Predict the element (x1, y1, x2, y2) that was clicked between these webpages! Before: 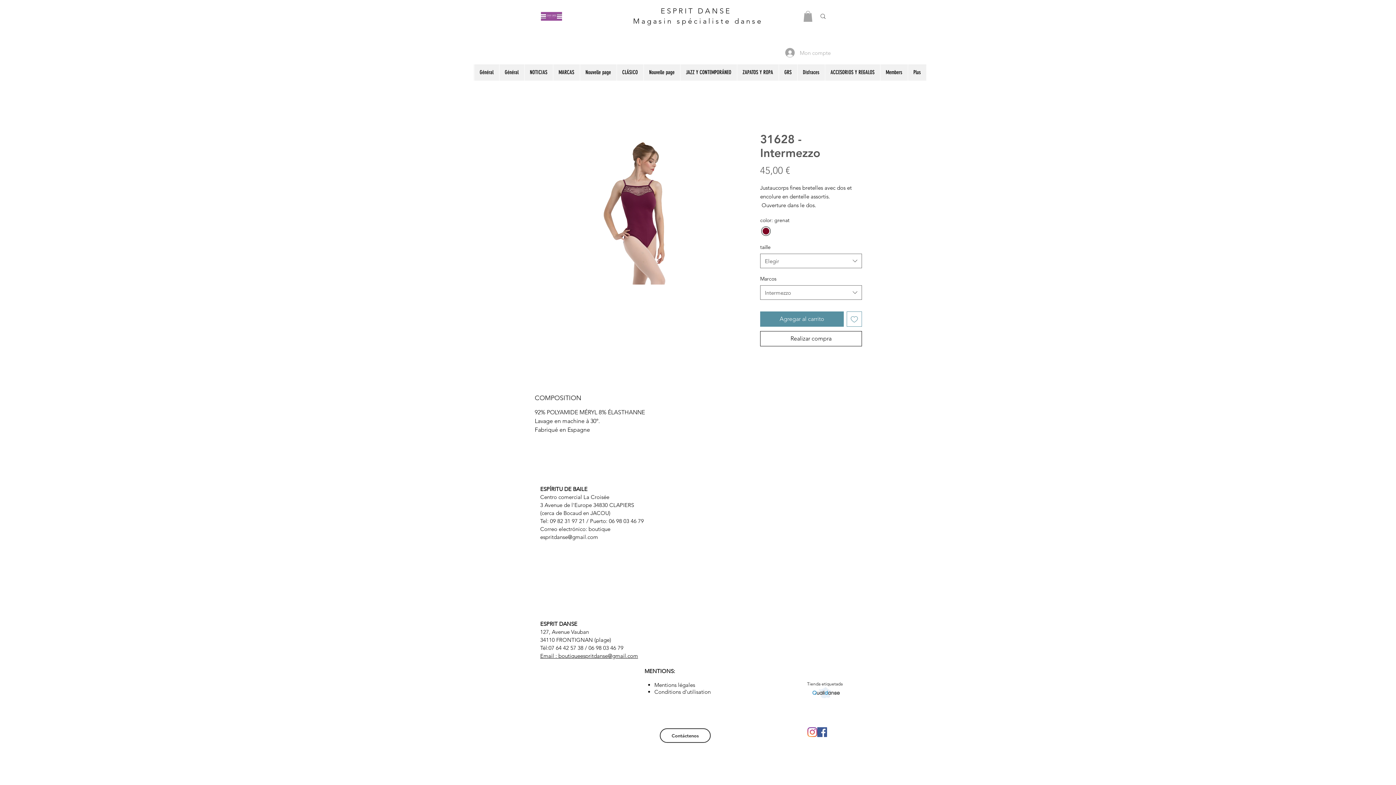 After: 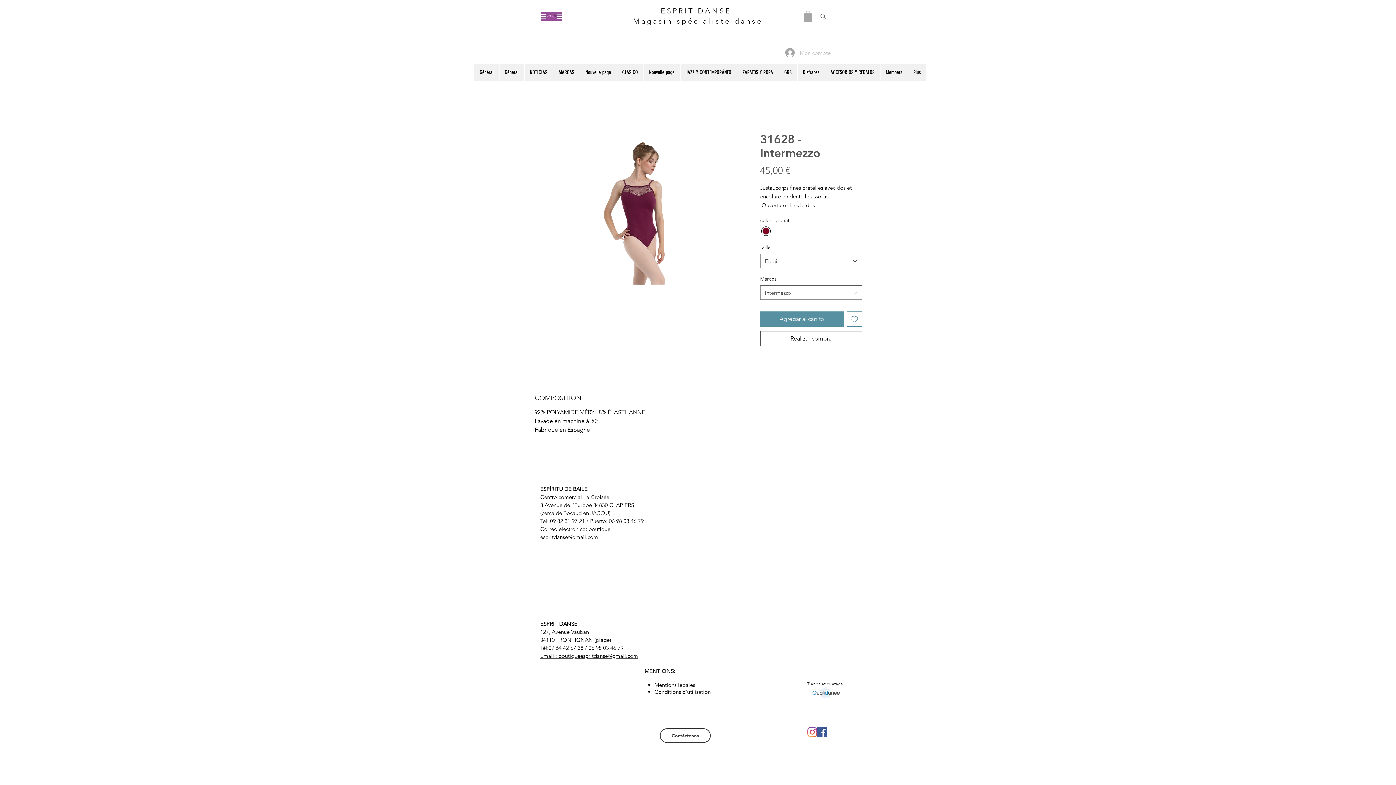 Action: bbox: (780, 45, 801, 59) label: Mon compte